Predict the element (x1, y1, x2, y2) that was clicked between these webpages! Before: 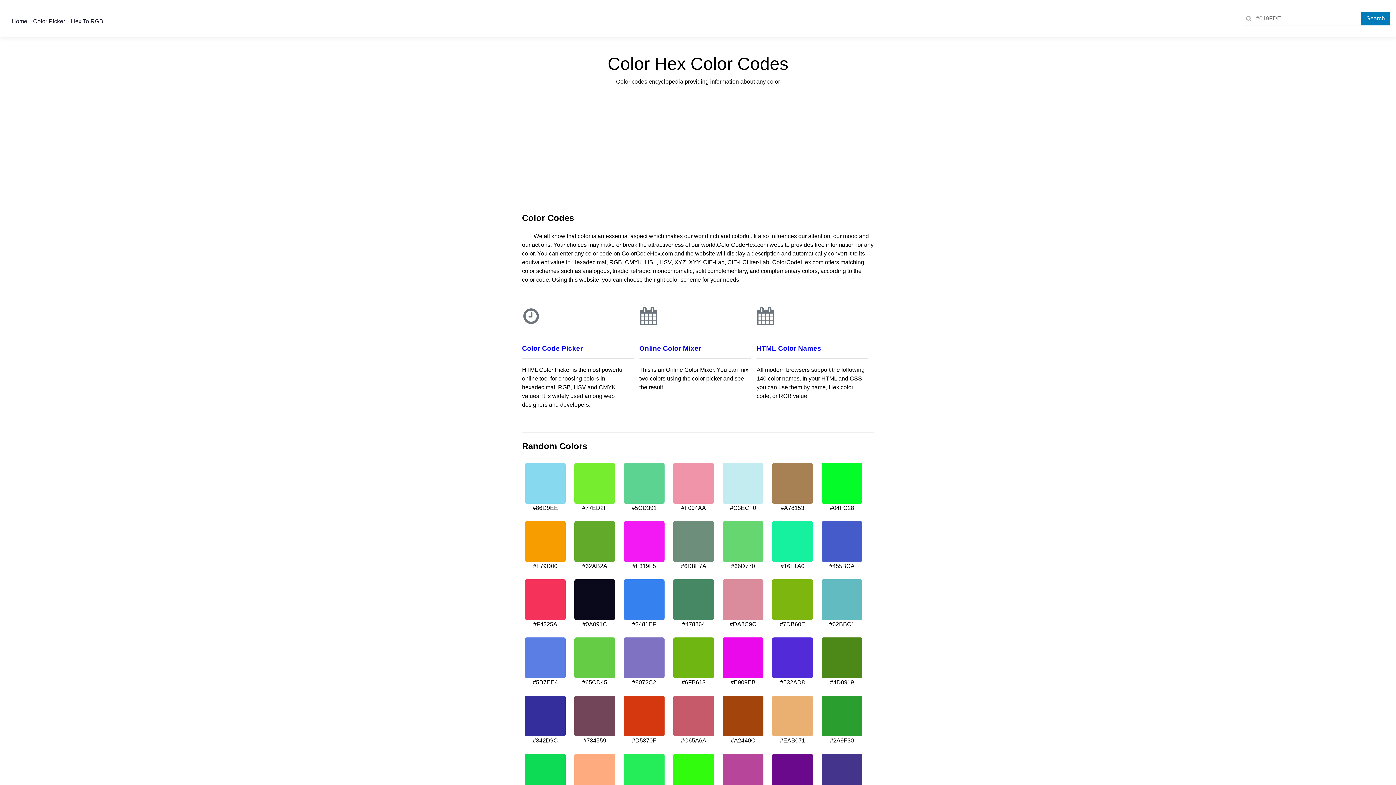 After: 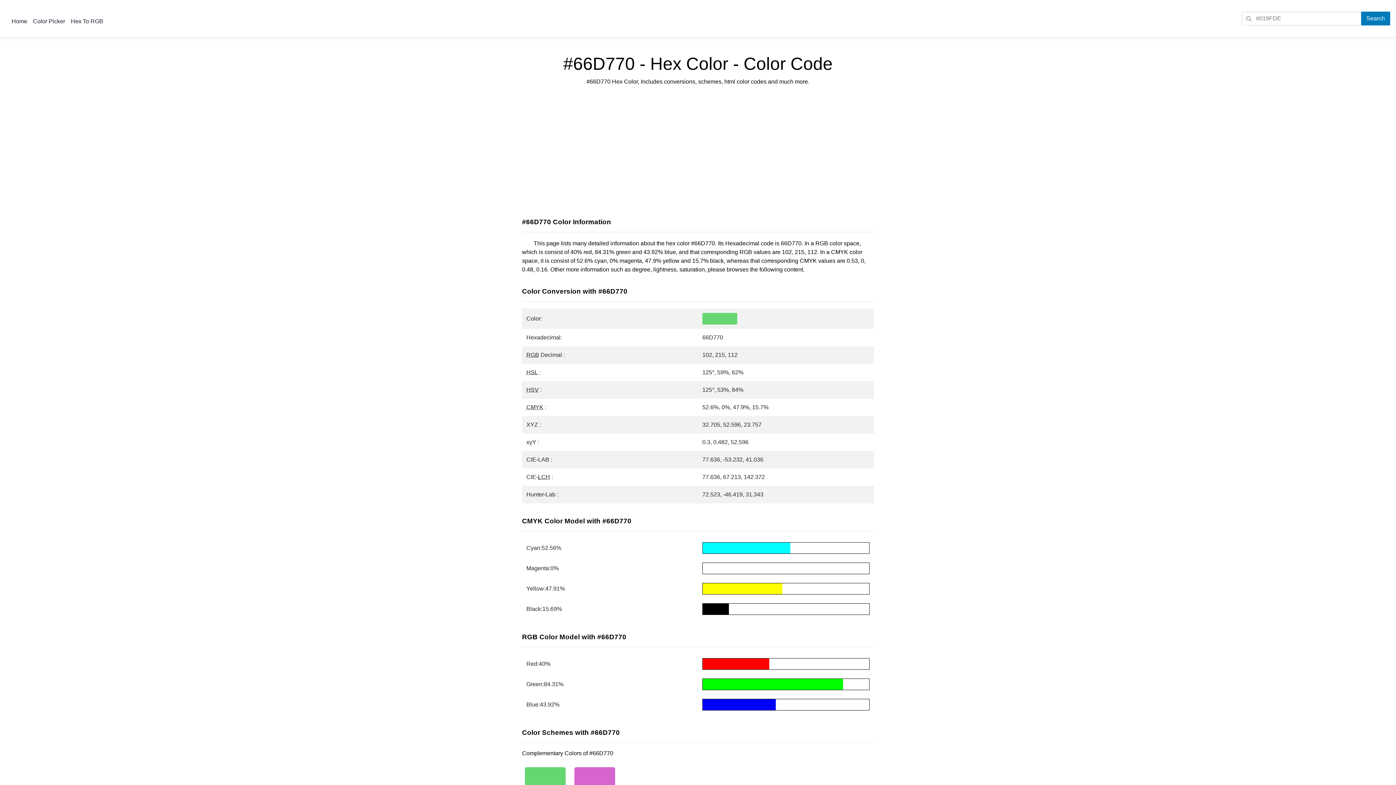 Action: bbox: (720, 518, 766, 573) label: #66D770